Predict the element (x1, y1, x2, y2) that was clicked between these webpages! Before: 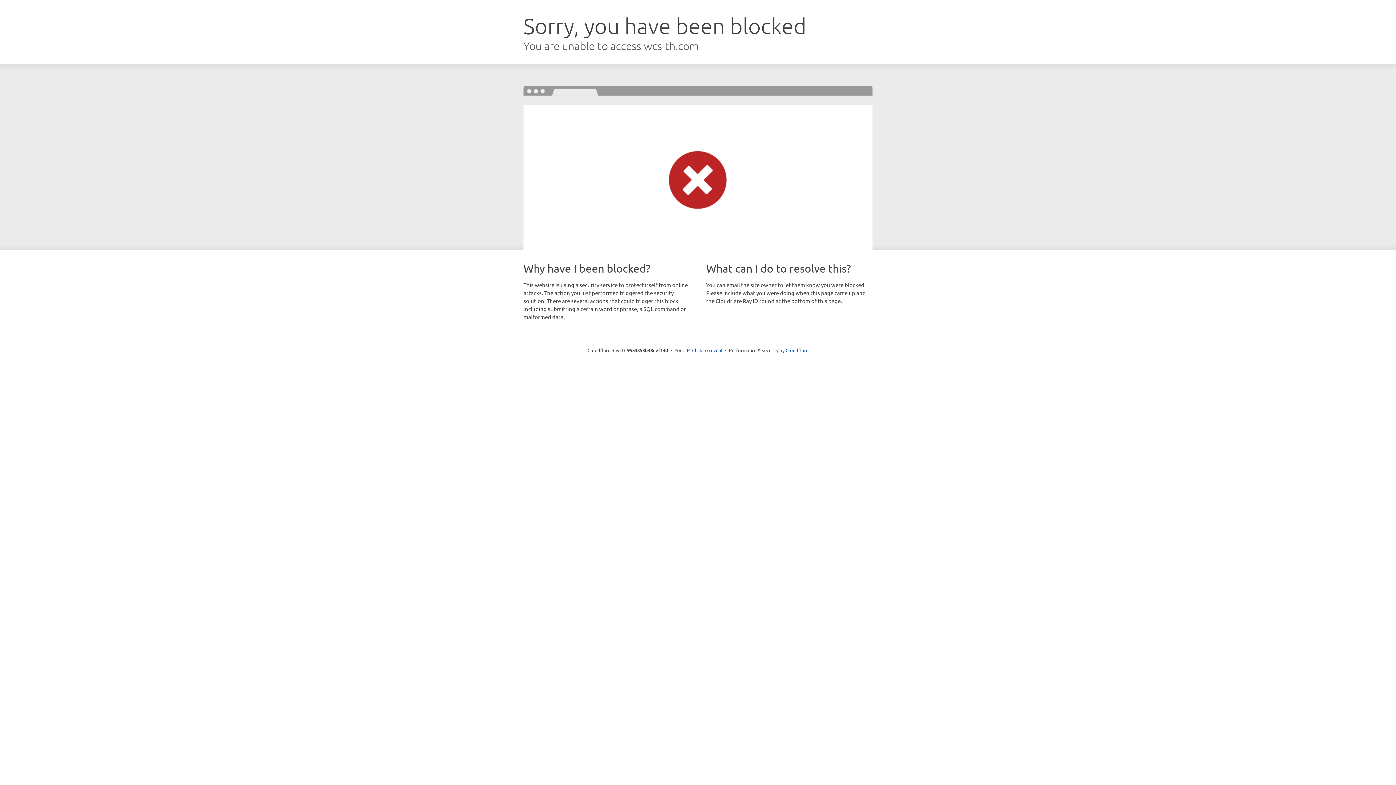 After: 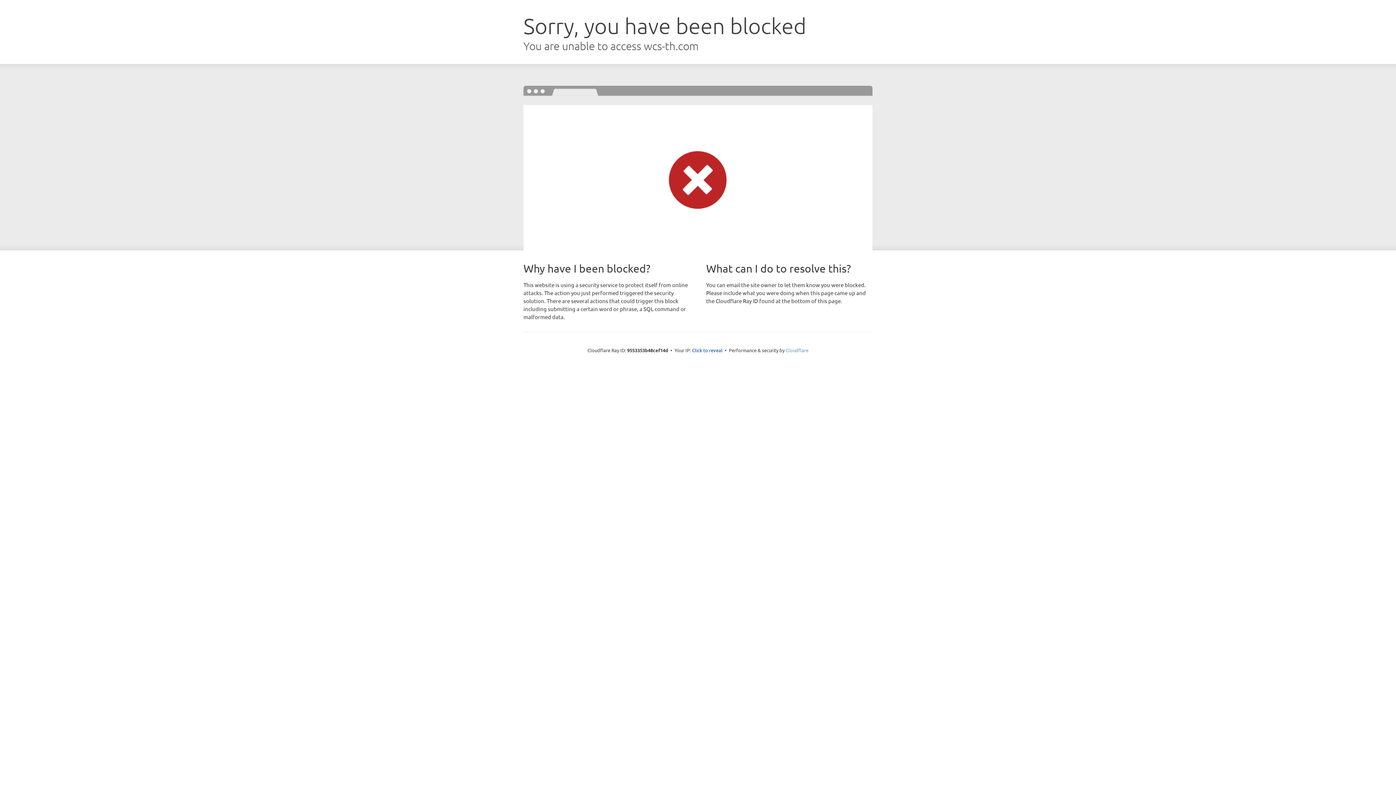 Action: label: Cloudflare bbox: (785, 347, 808, 353)